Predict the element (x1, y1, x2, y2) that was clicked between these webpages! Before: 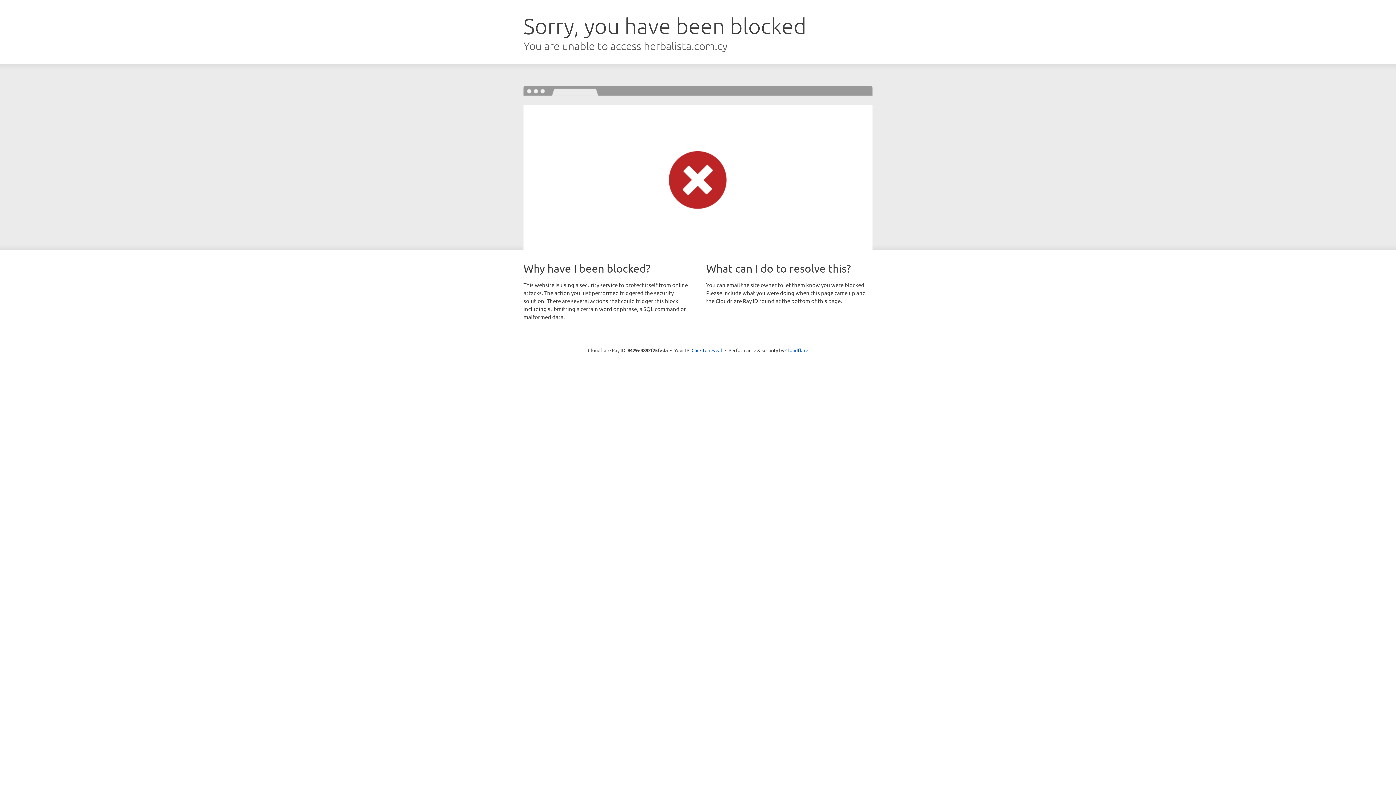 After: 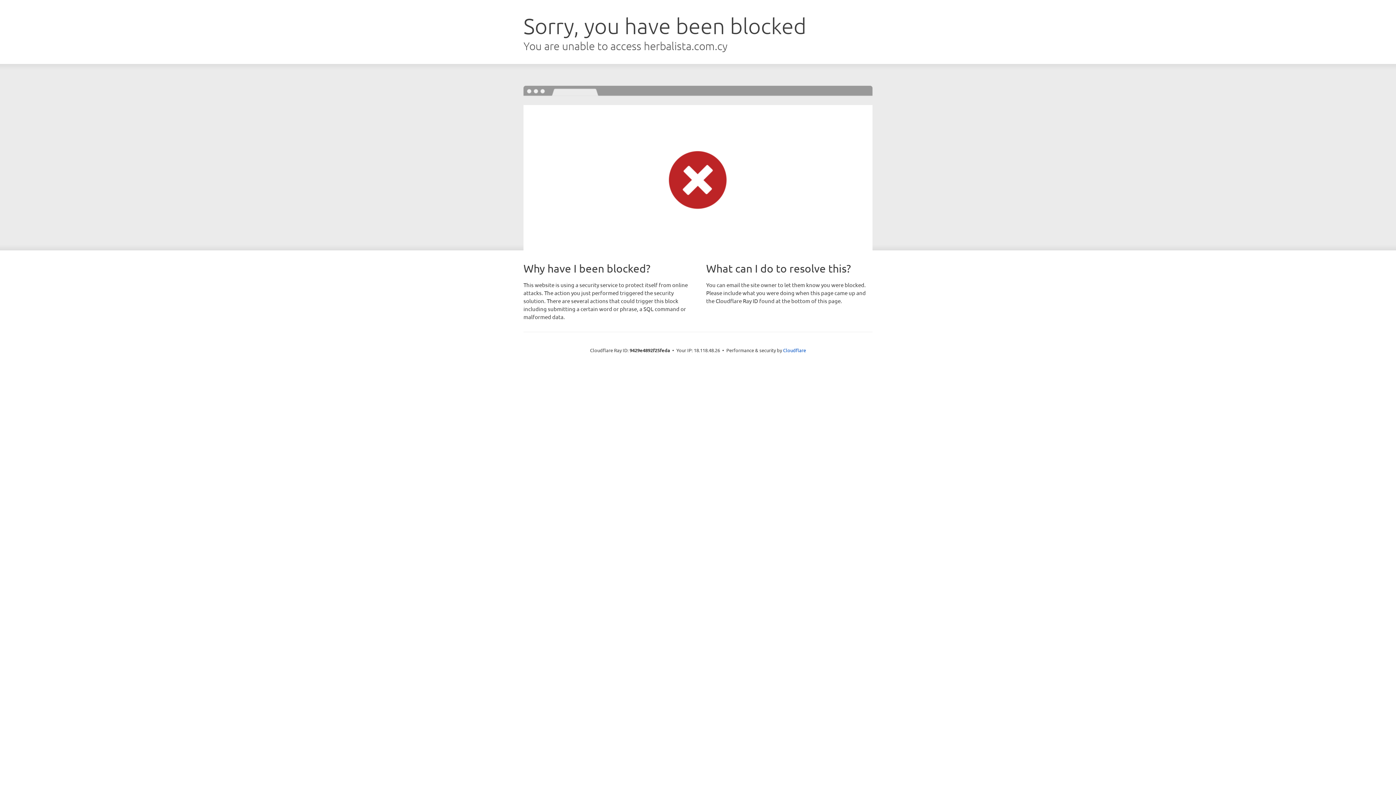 Action: bbox: (691, 346, 722, 353) label: Click to reveal